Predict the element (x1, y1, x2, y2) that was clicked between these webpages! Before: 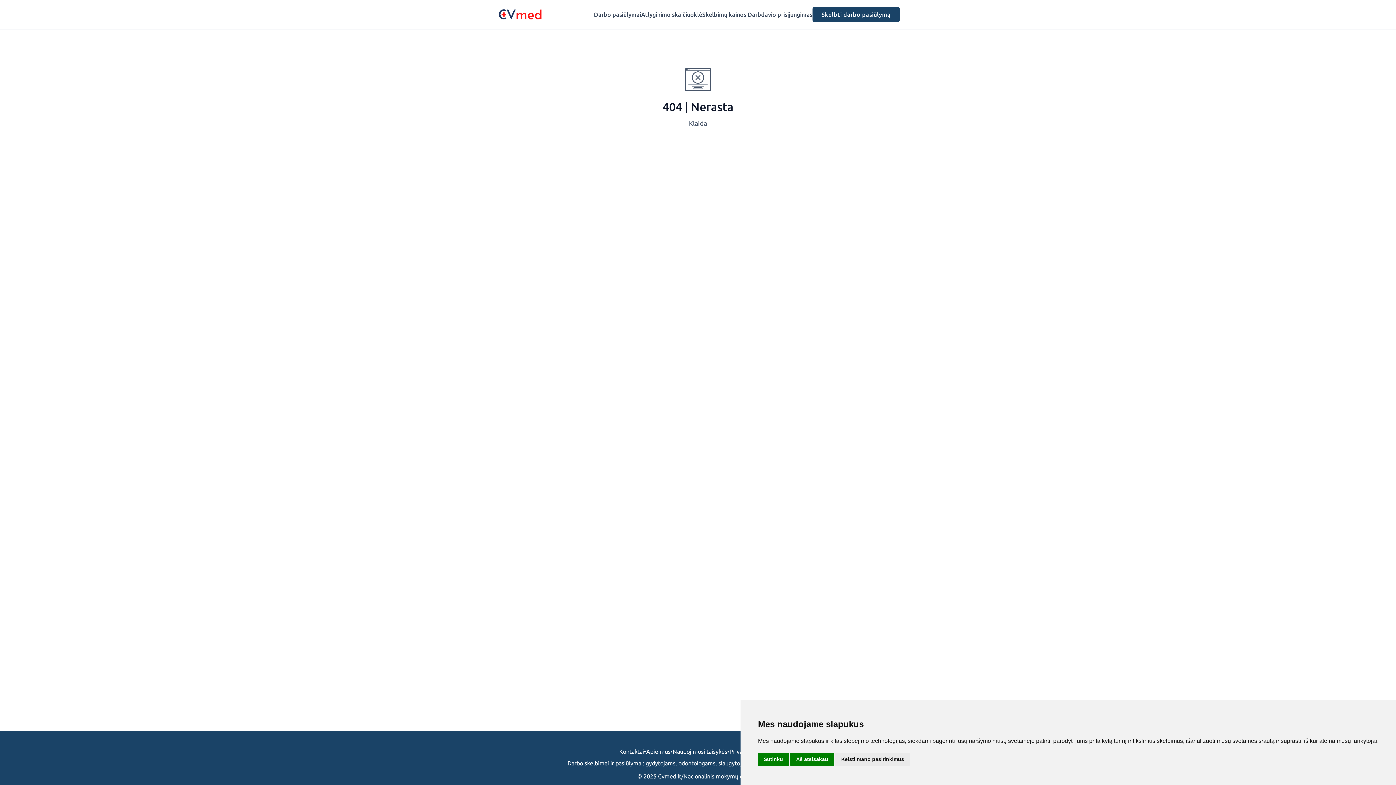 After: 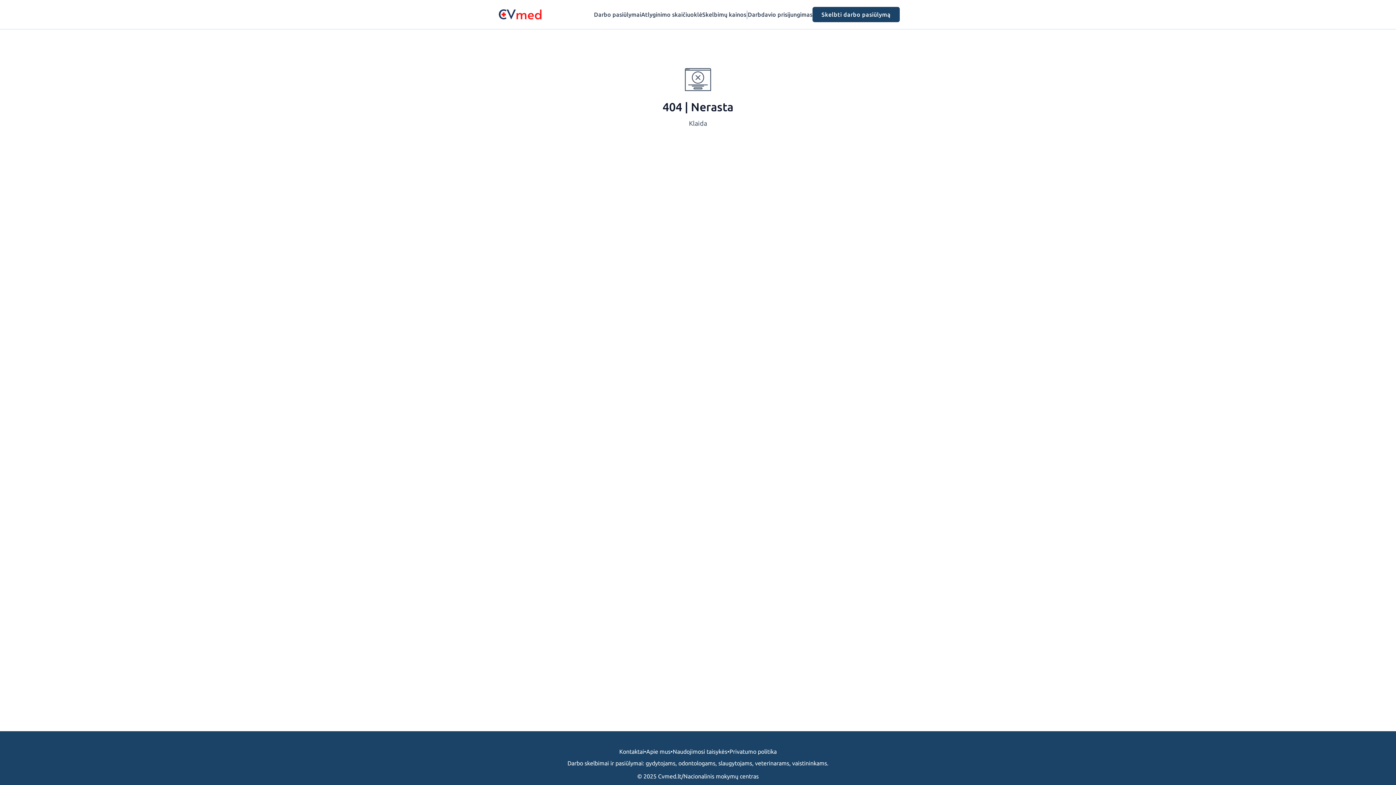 Action: bbox: (758, 753, 789, 766) label: Sutinku